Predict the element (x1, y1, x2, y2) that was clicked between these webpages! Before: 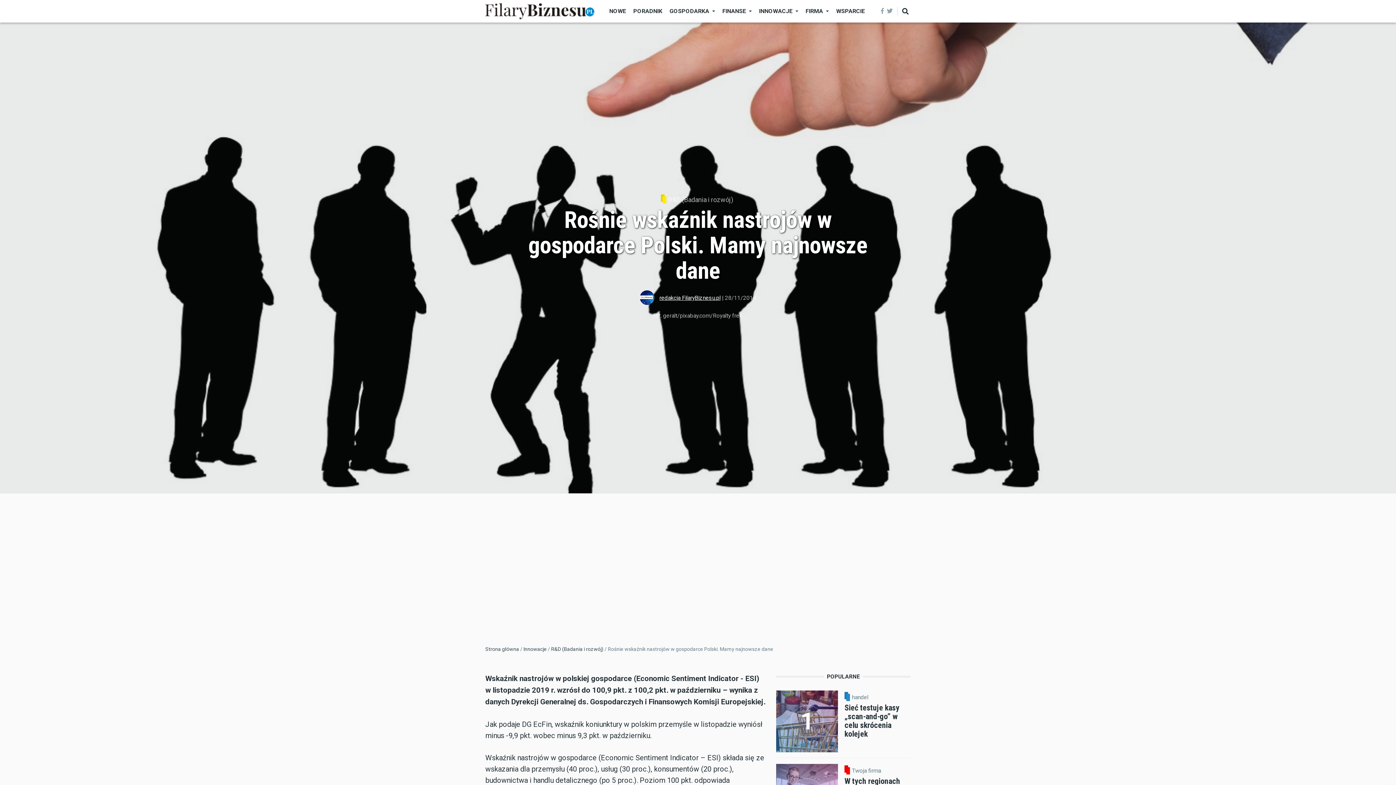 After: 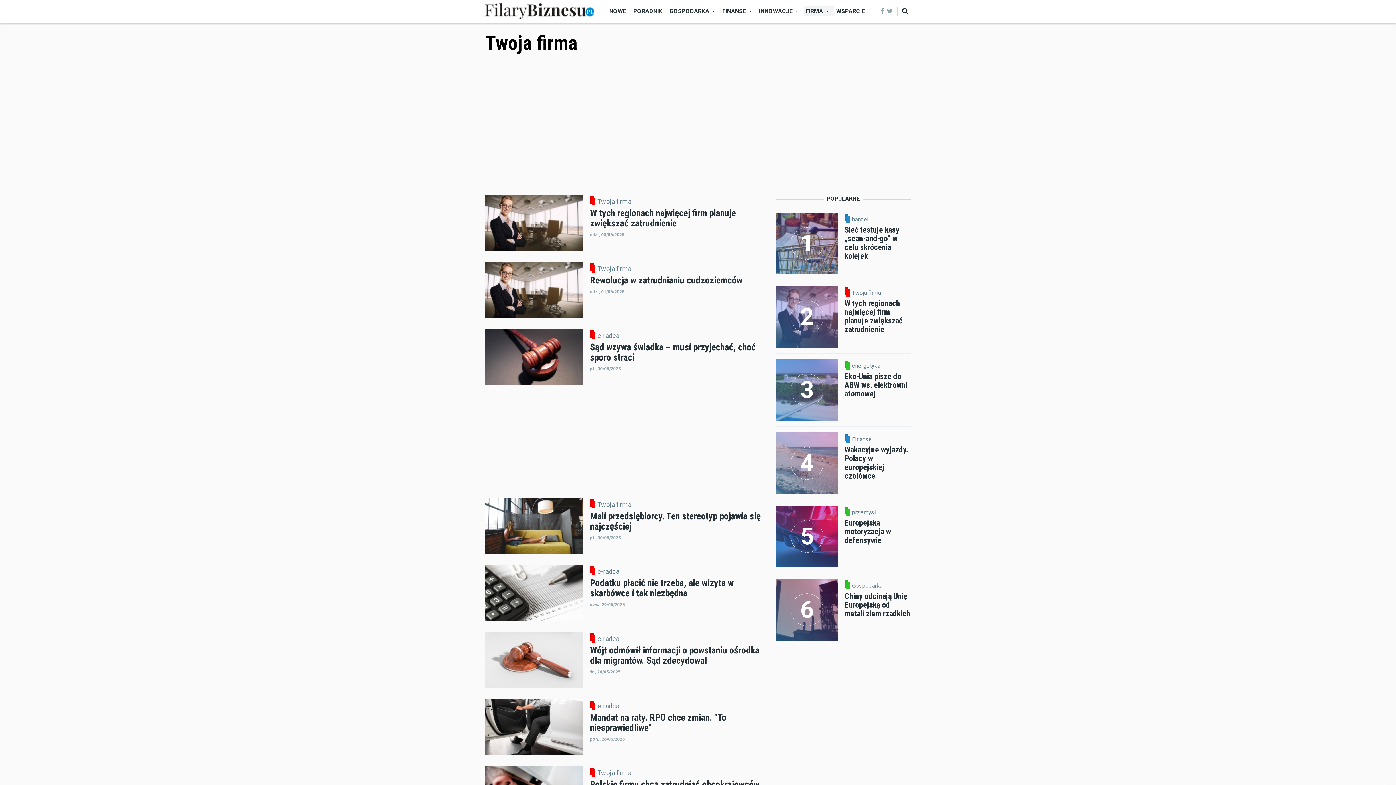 Action: label: FIRMA bbox: (804, 6, 834, 16)